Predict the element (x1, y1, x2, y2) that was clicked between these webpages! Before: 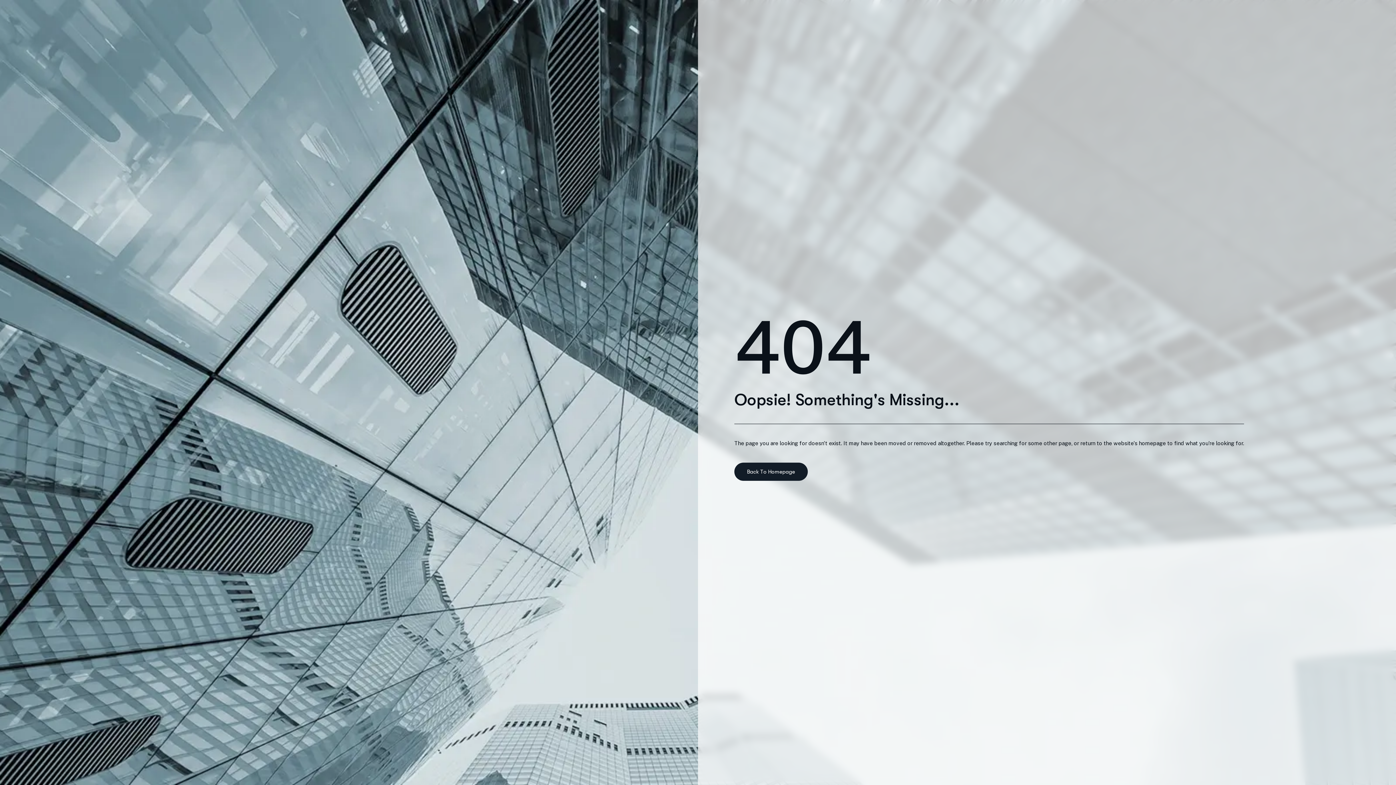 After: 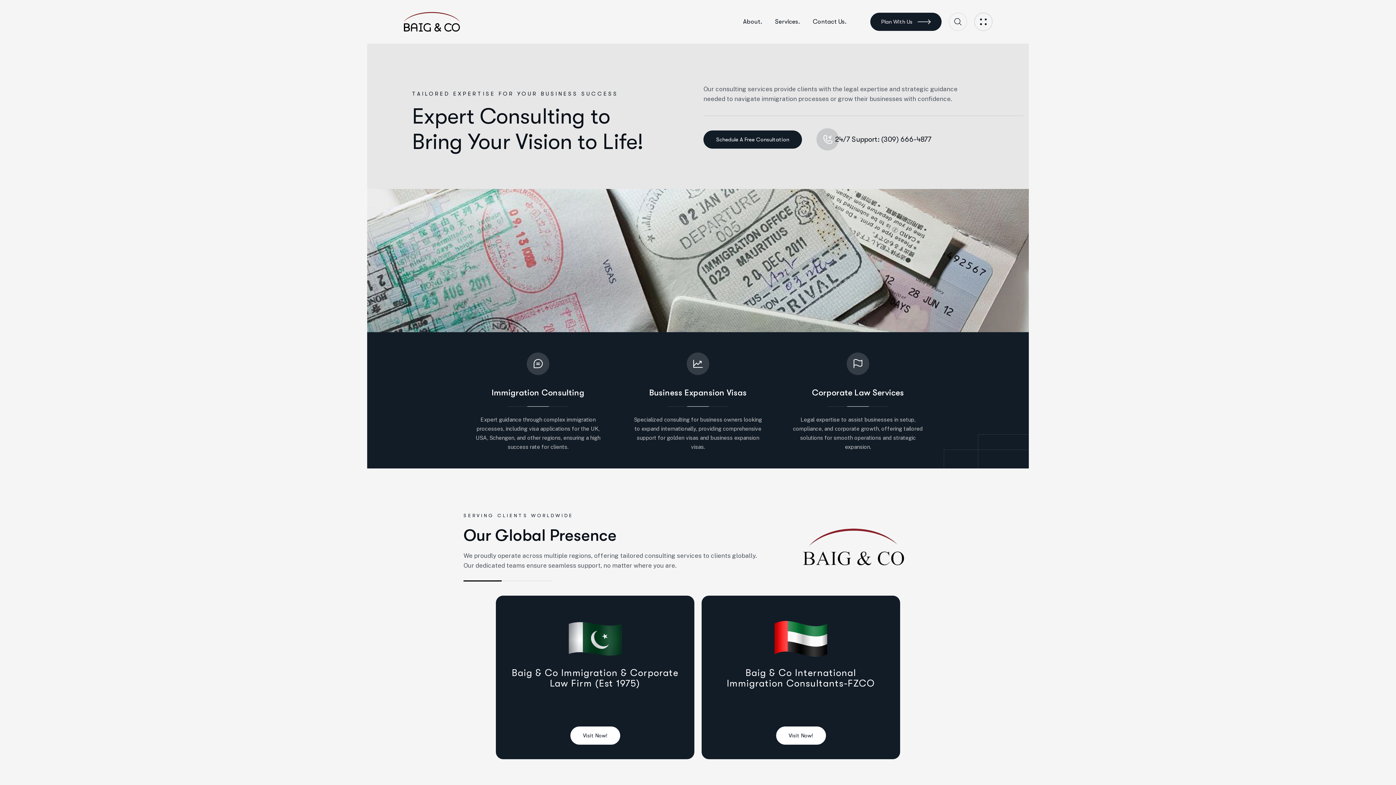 Action: label: Back To Homepage bbox: (734, 462, 808, 480)